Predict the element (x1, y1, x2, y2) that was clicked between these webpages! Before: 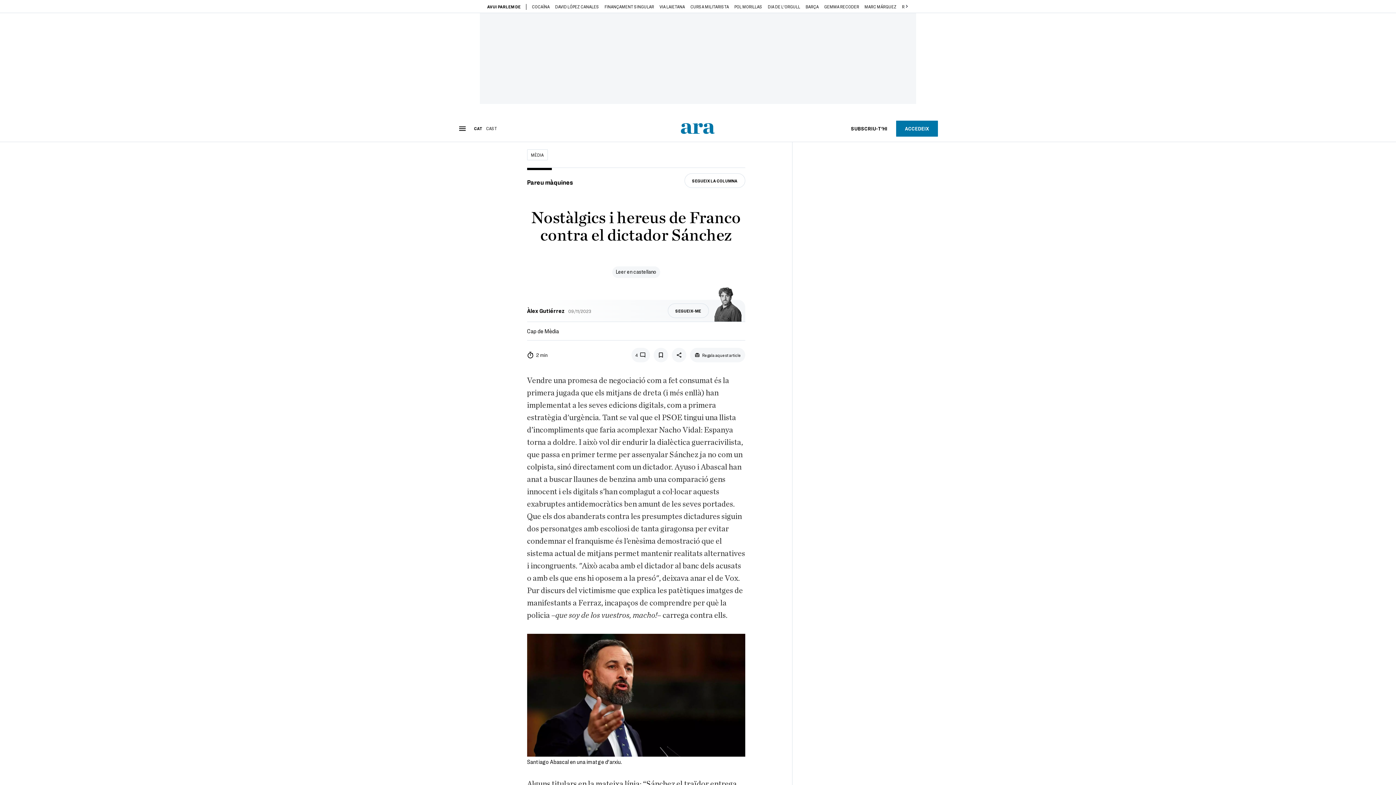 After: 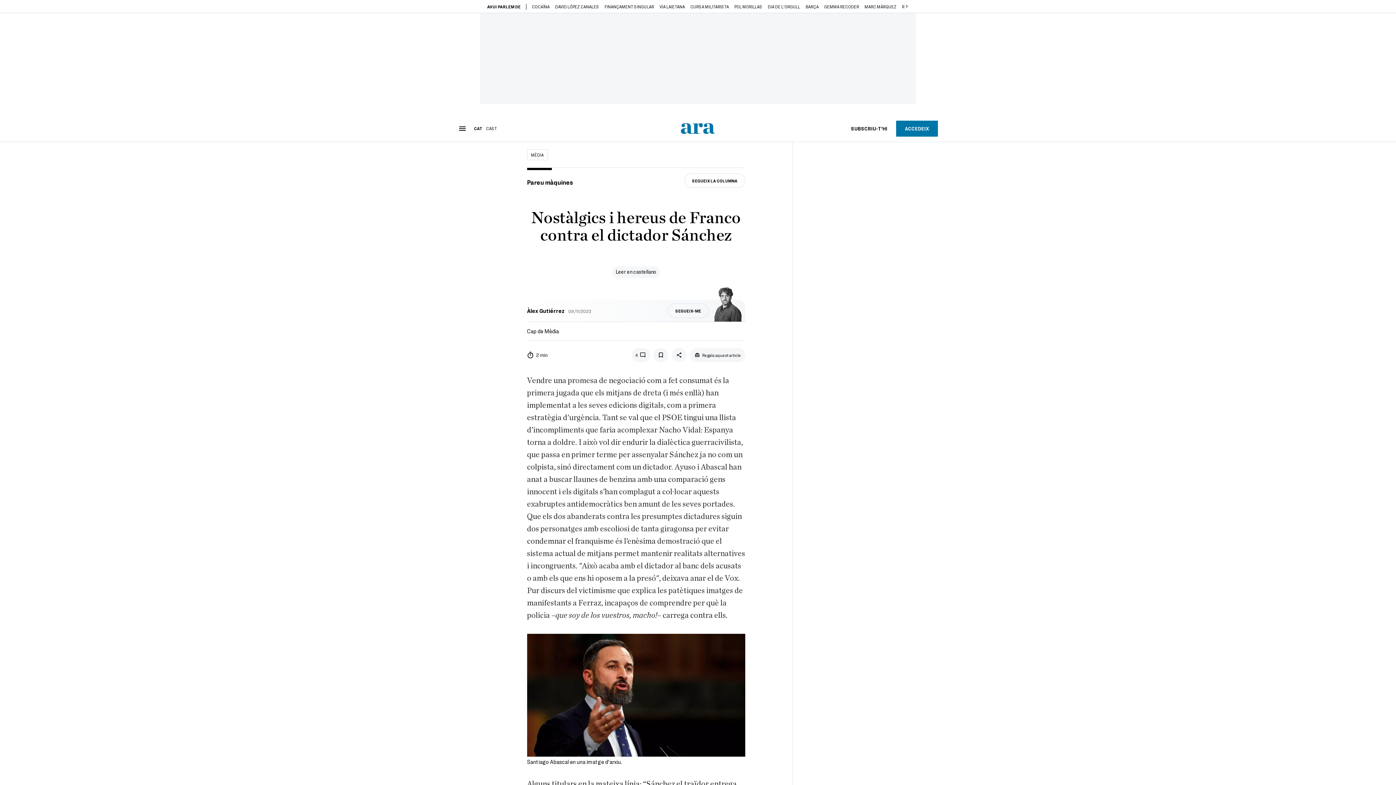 Action: bbox: (474, 125, 482, 130) label: CAT